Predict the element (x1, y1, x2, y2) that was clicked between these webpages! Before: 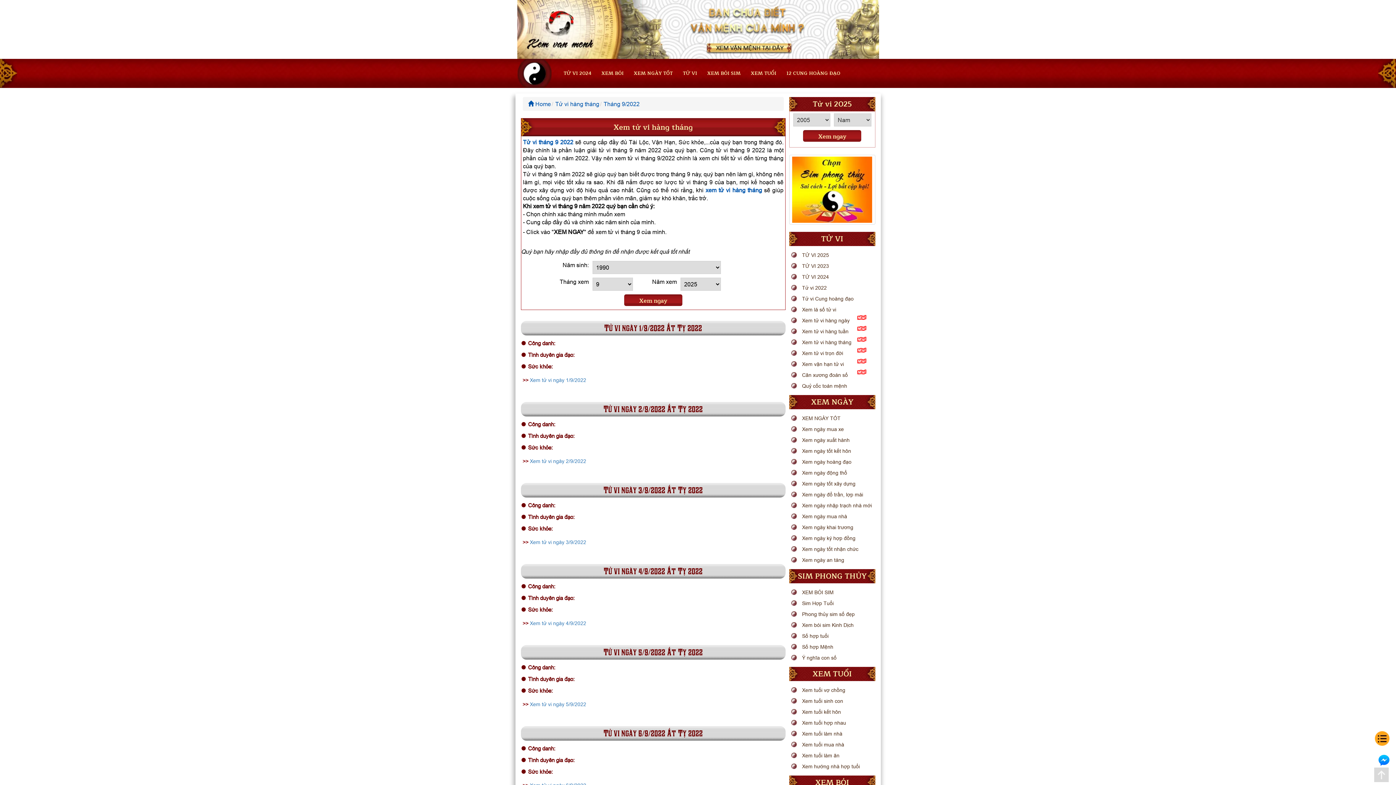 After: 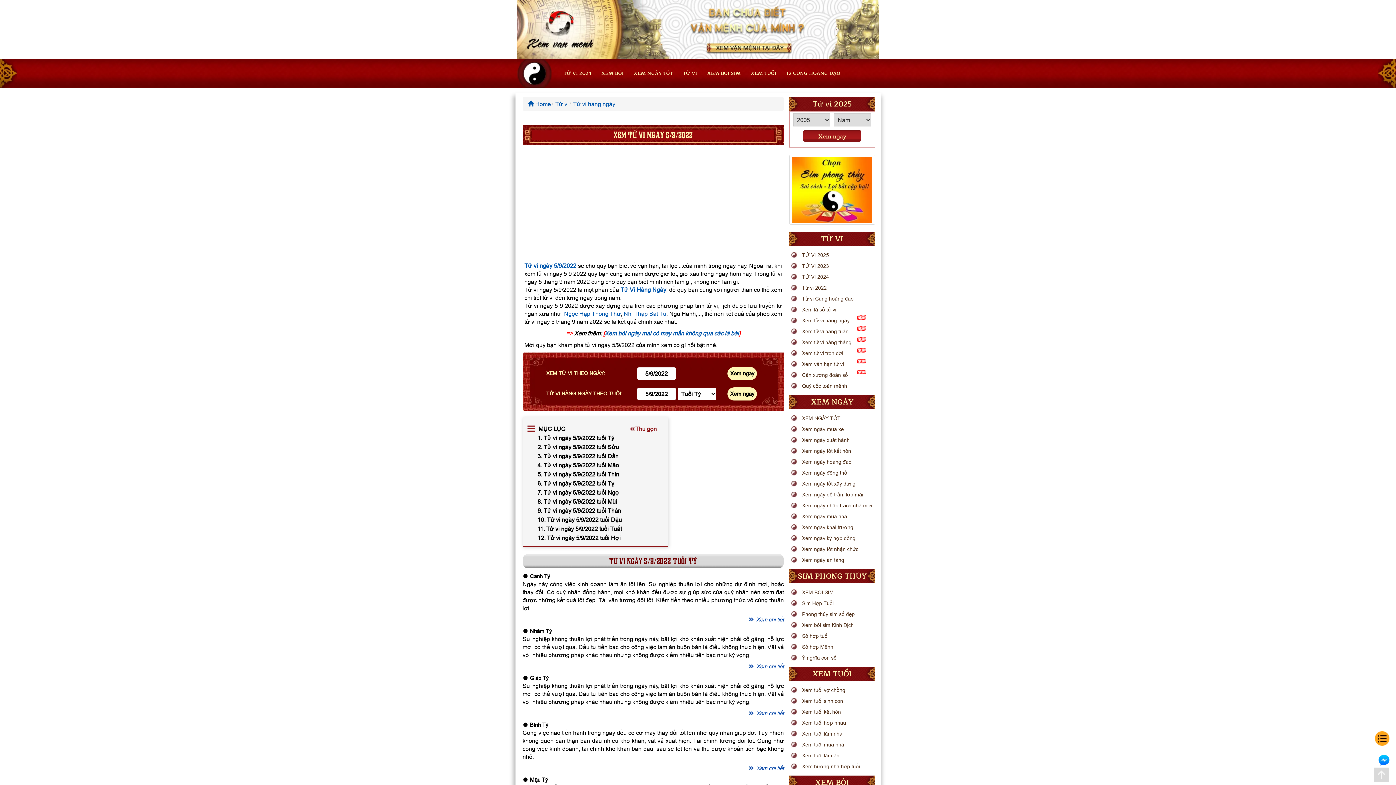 Action: label: >> Xem tử vi ngày 5/9/2022 bbox: (522, 701, 586, 707)